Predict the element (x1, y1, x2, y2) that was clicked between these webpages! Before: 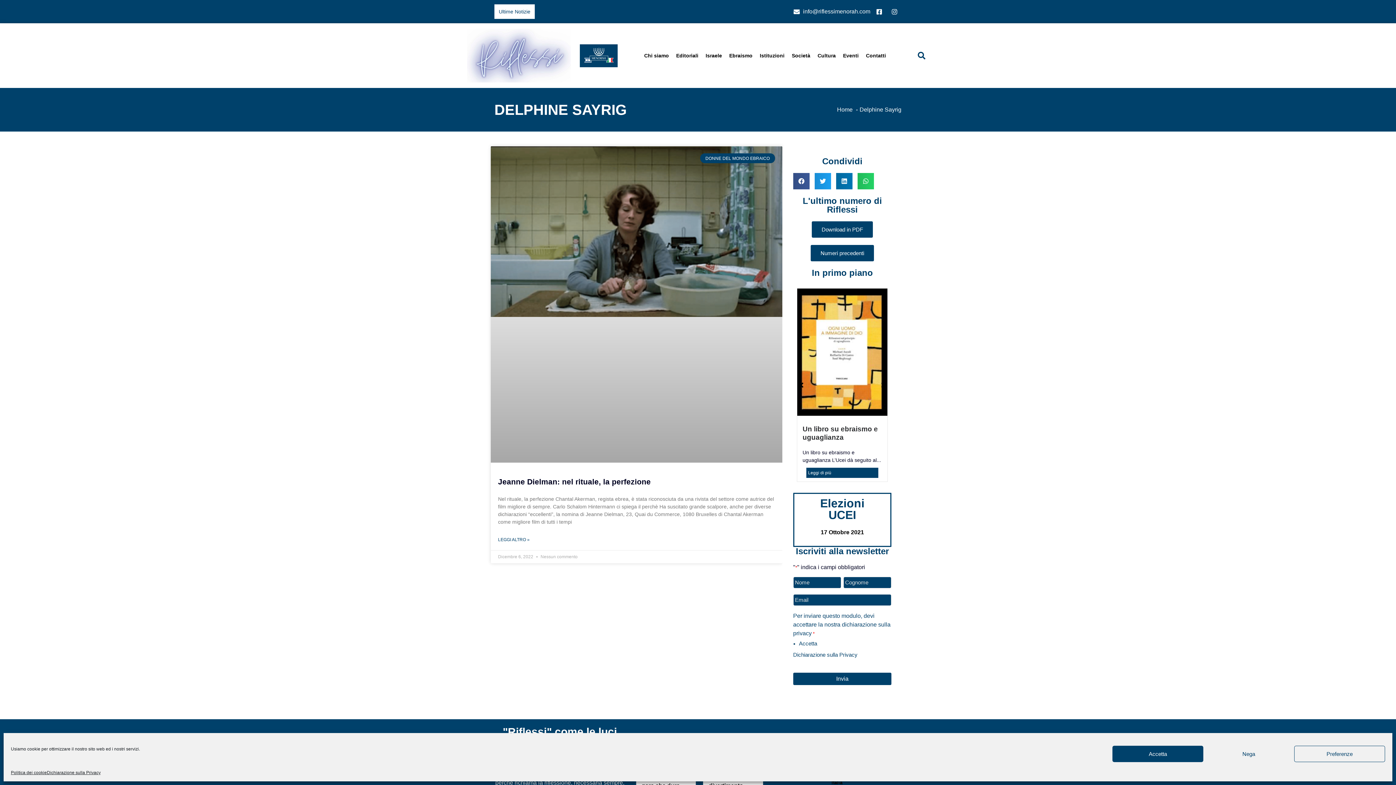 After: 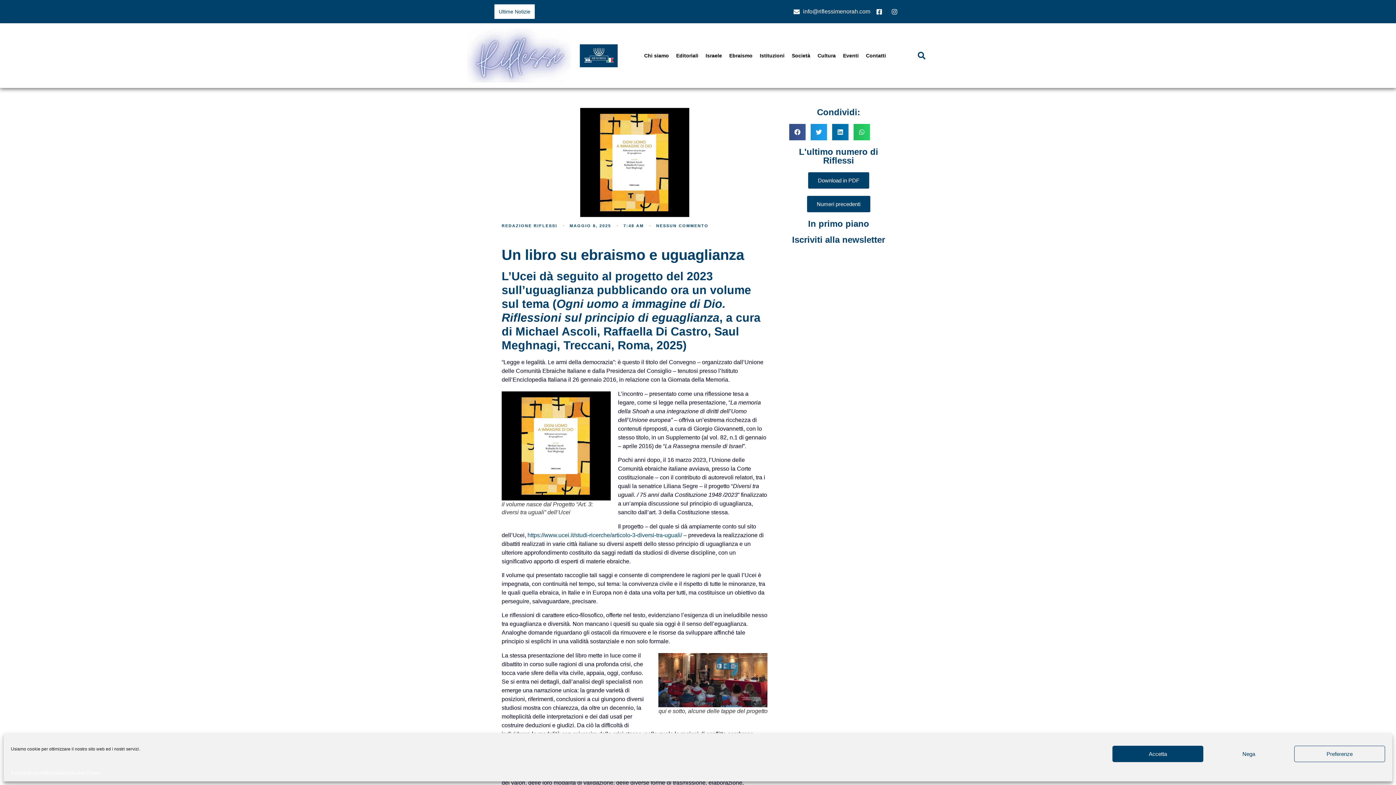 Action: label: Leggi di più bbox: (806, 468, 878, 478)